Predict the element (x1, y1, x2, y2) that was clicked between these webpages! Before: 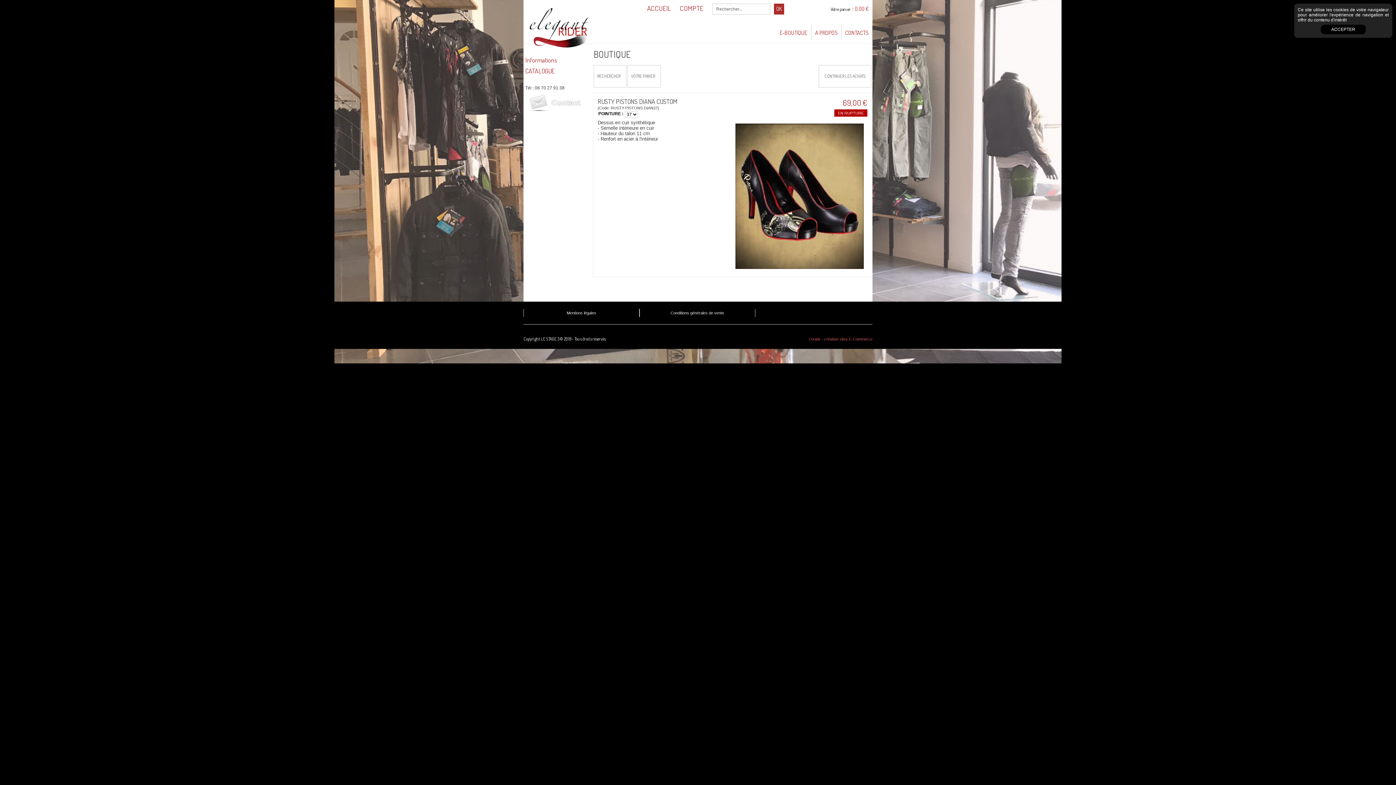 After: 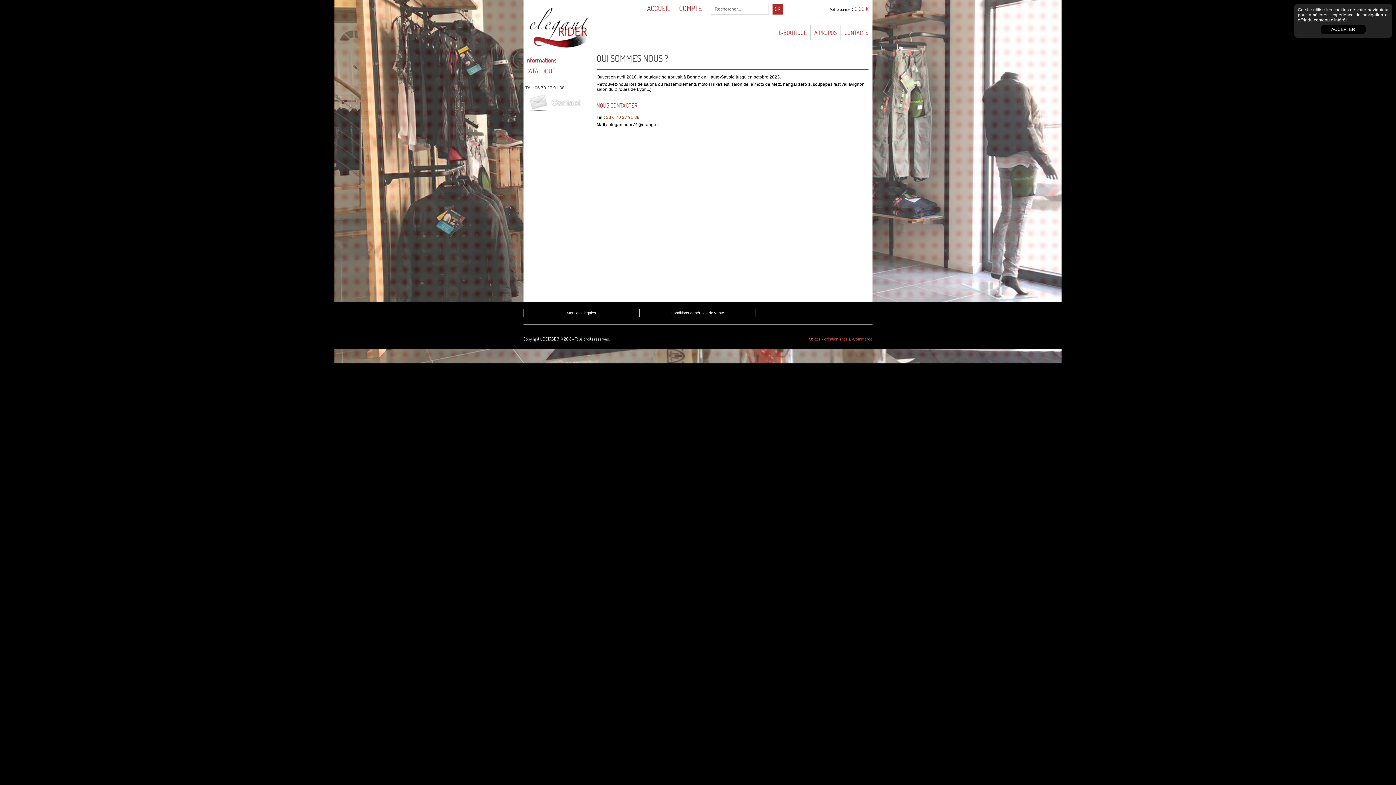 Action: bbox: (811, 25, 841, 40) label: A PROPOS